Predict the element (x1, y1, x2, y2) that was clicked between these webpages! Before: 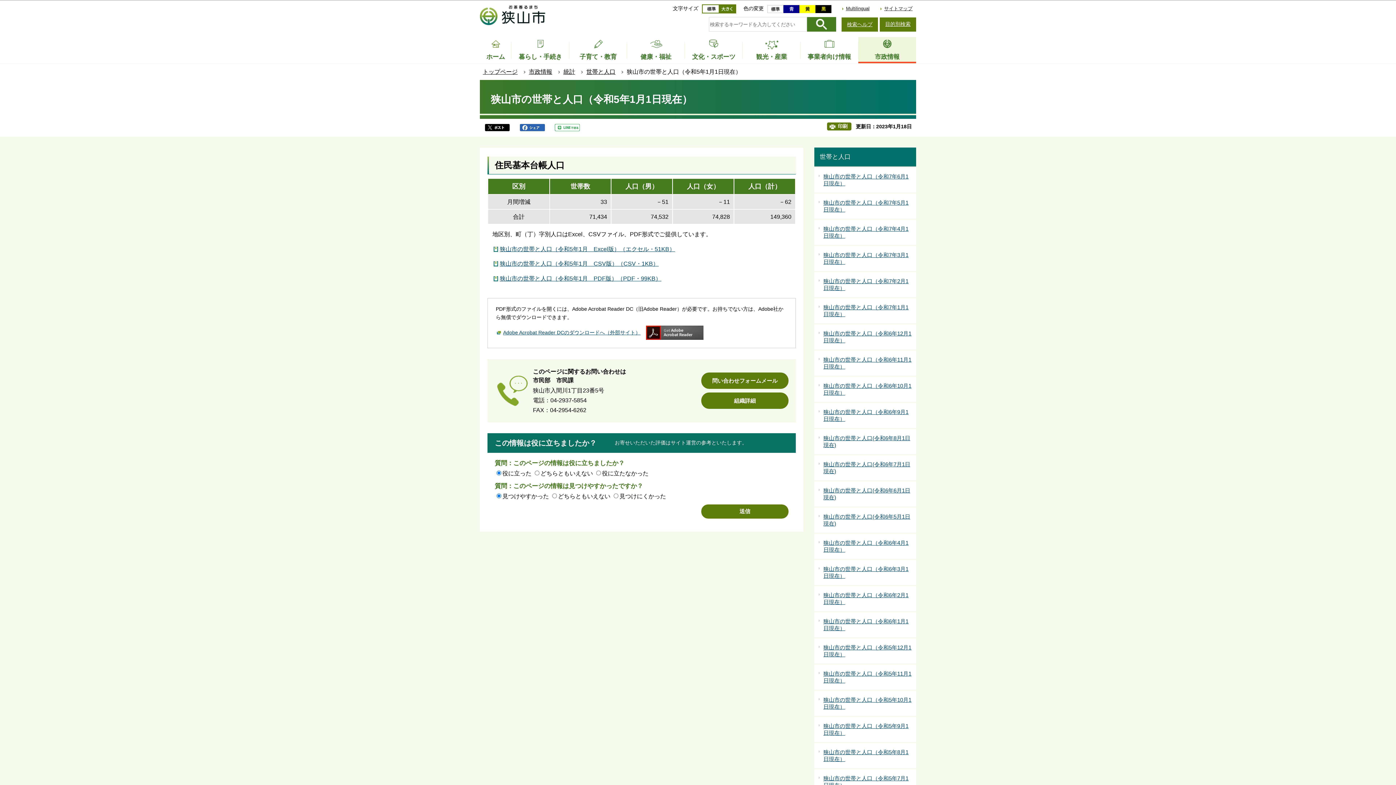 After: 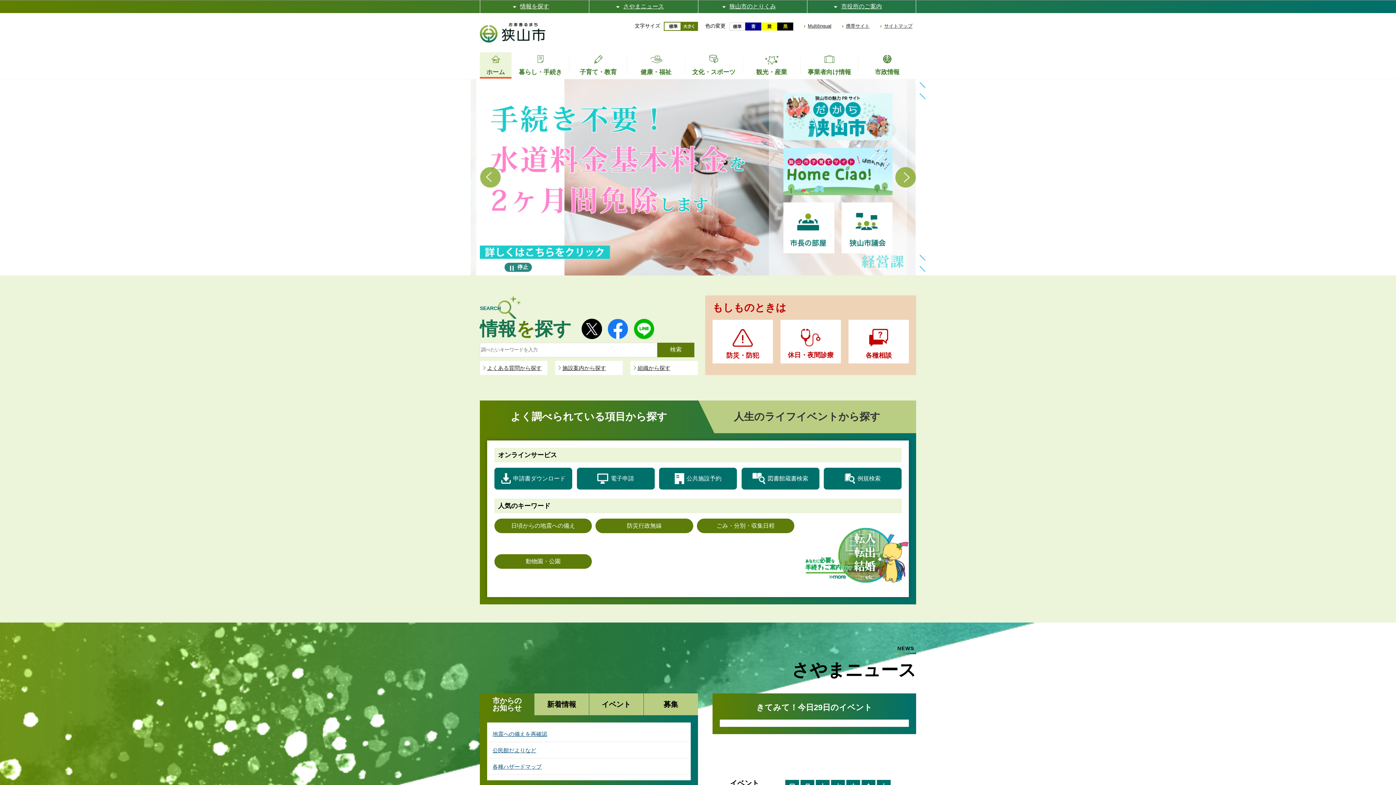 Action: bbox: (480, 37, 511, 63) label: ホーム